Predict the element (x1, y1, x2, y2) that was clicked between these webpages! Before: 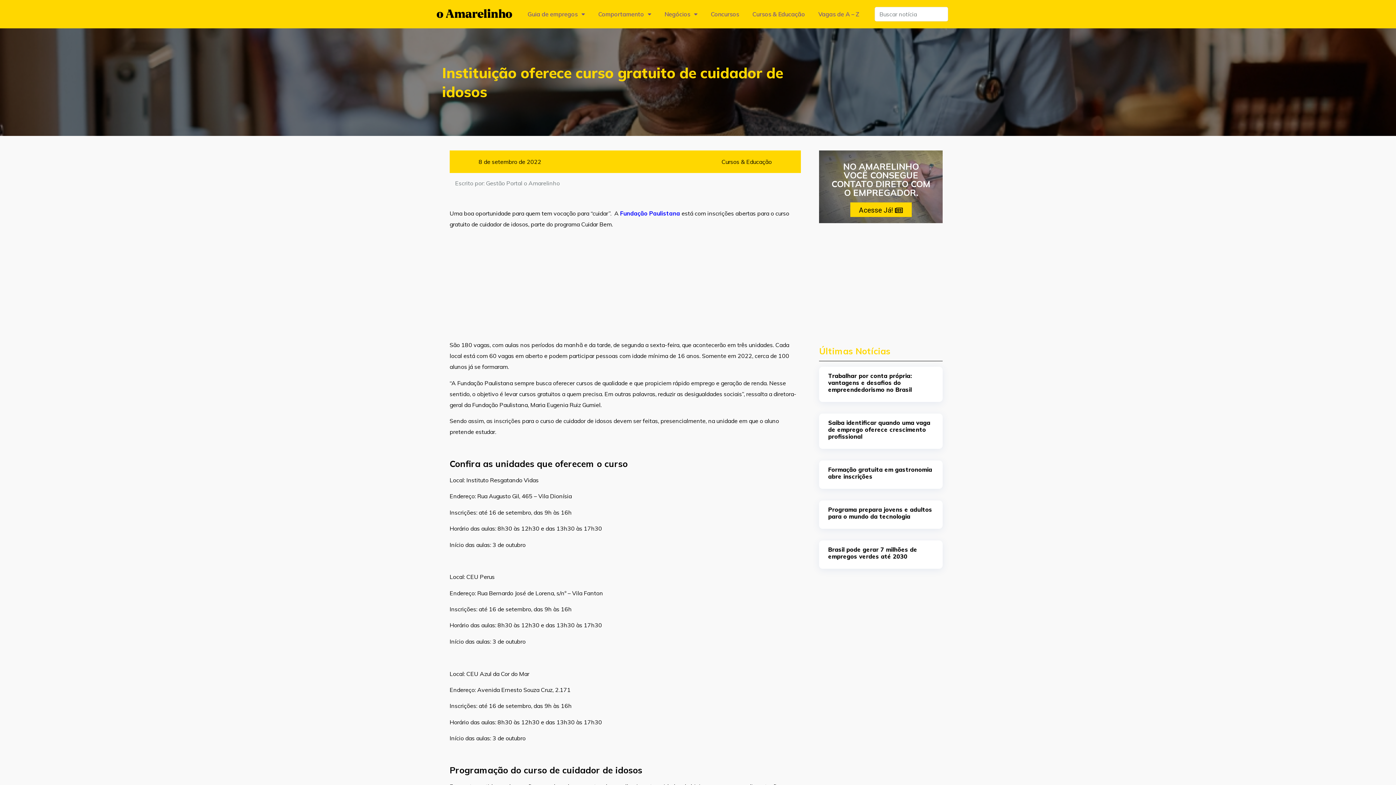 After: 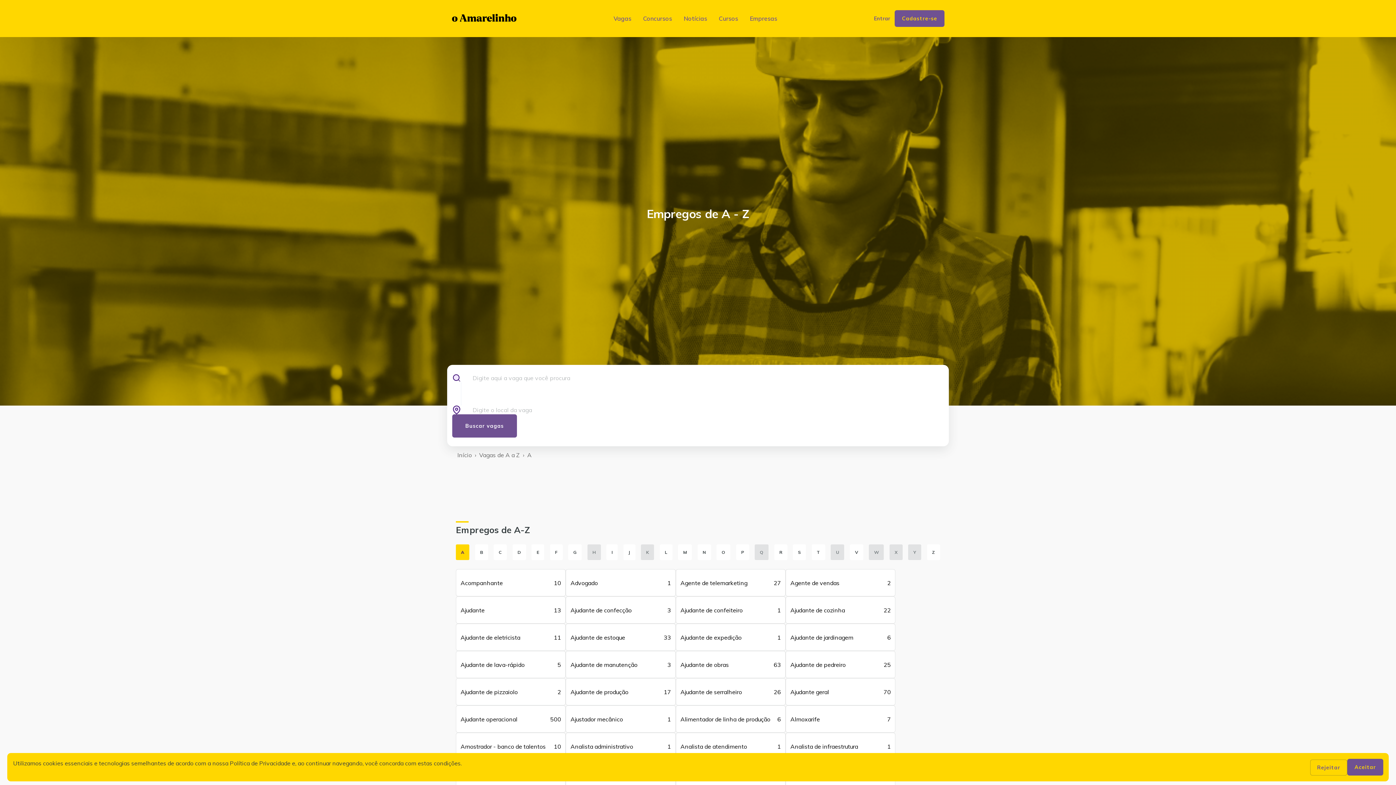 Action: bbox: (814, 5, 863, 22) label: Vagas de A – Z